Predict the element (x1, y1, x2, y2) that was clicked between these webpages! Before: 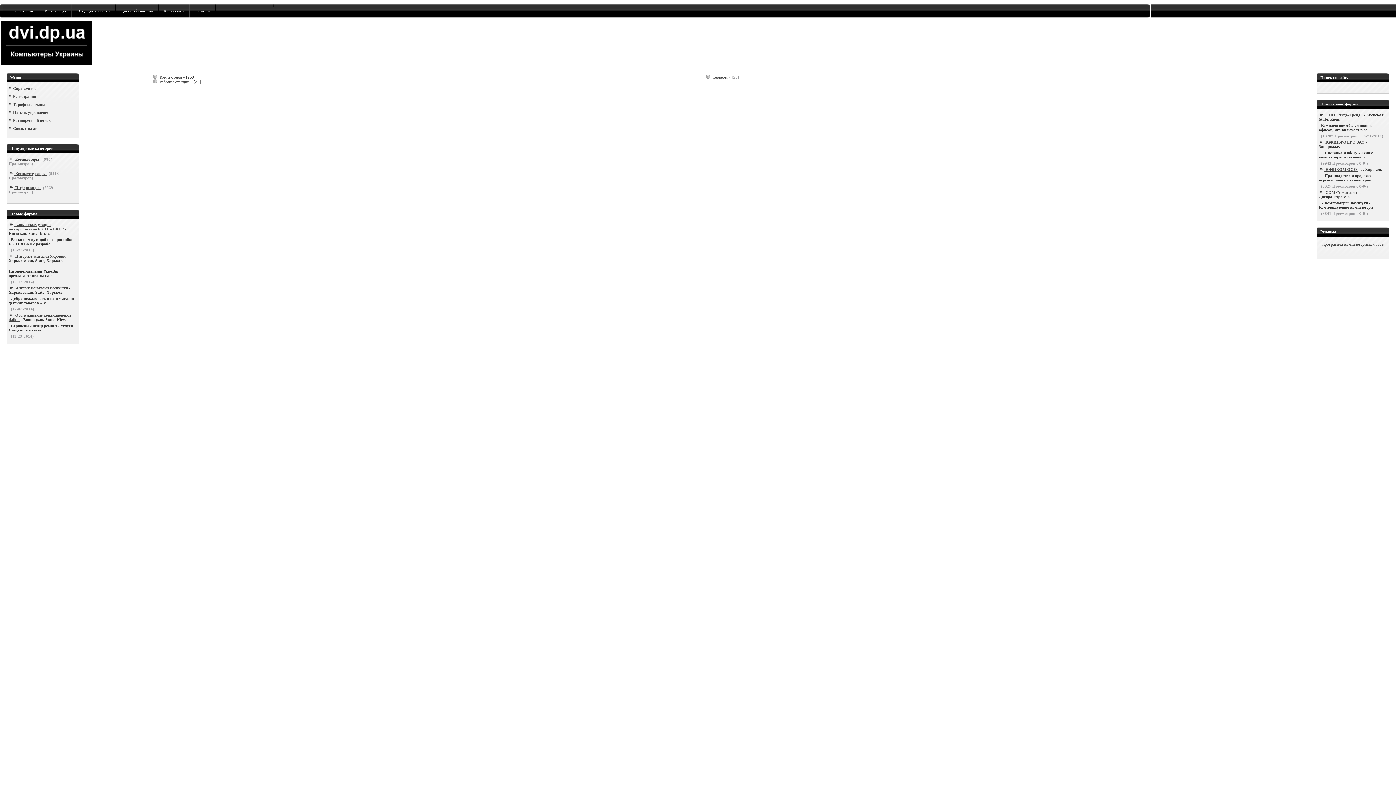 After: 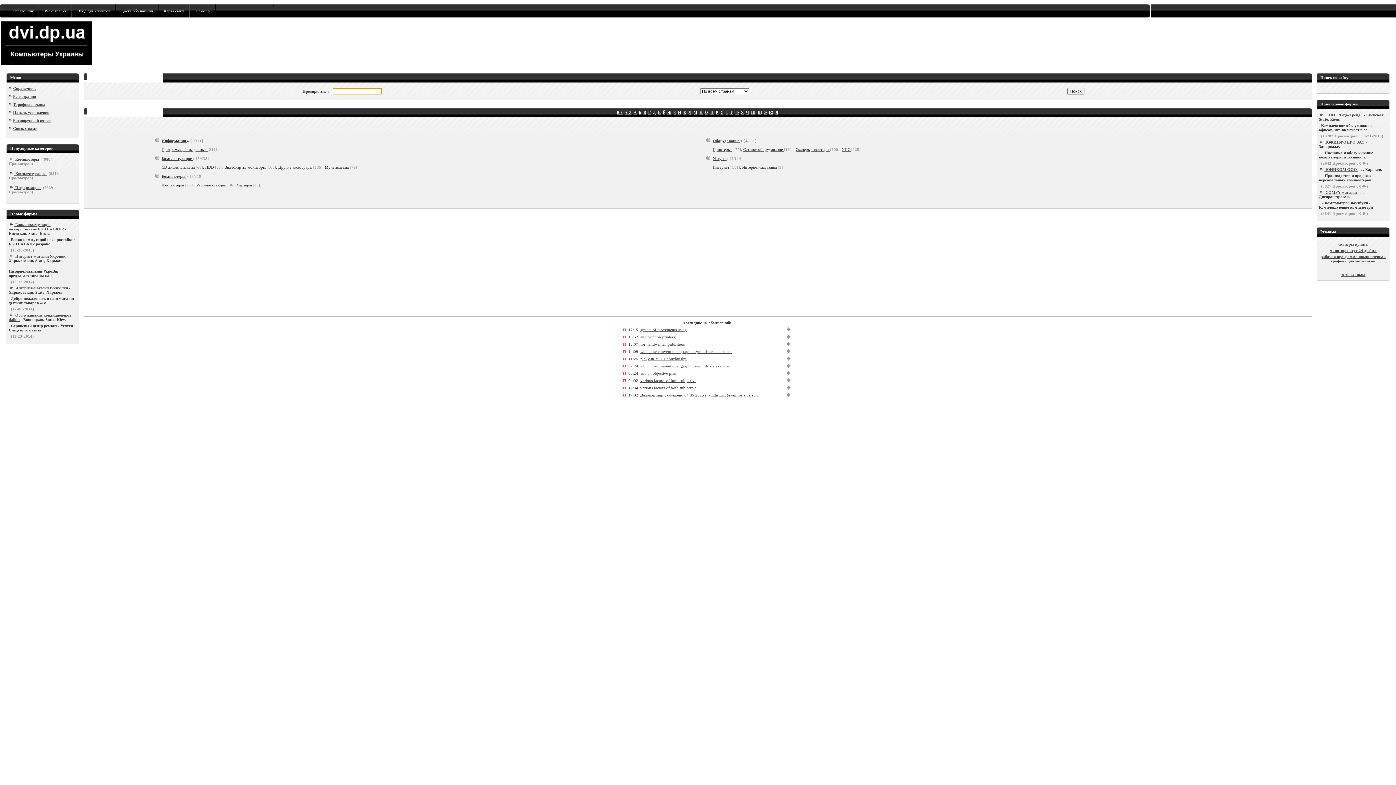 Action: bbox: (7, 3, 39, 18) label: Справочник